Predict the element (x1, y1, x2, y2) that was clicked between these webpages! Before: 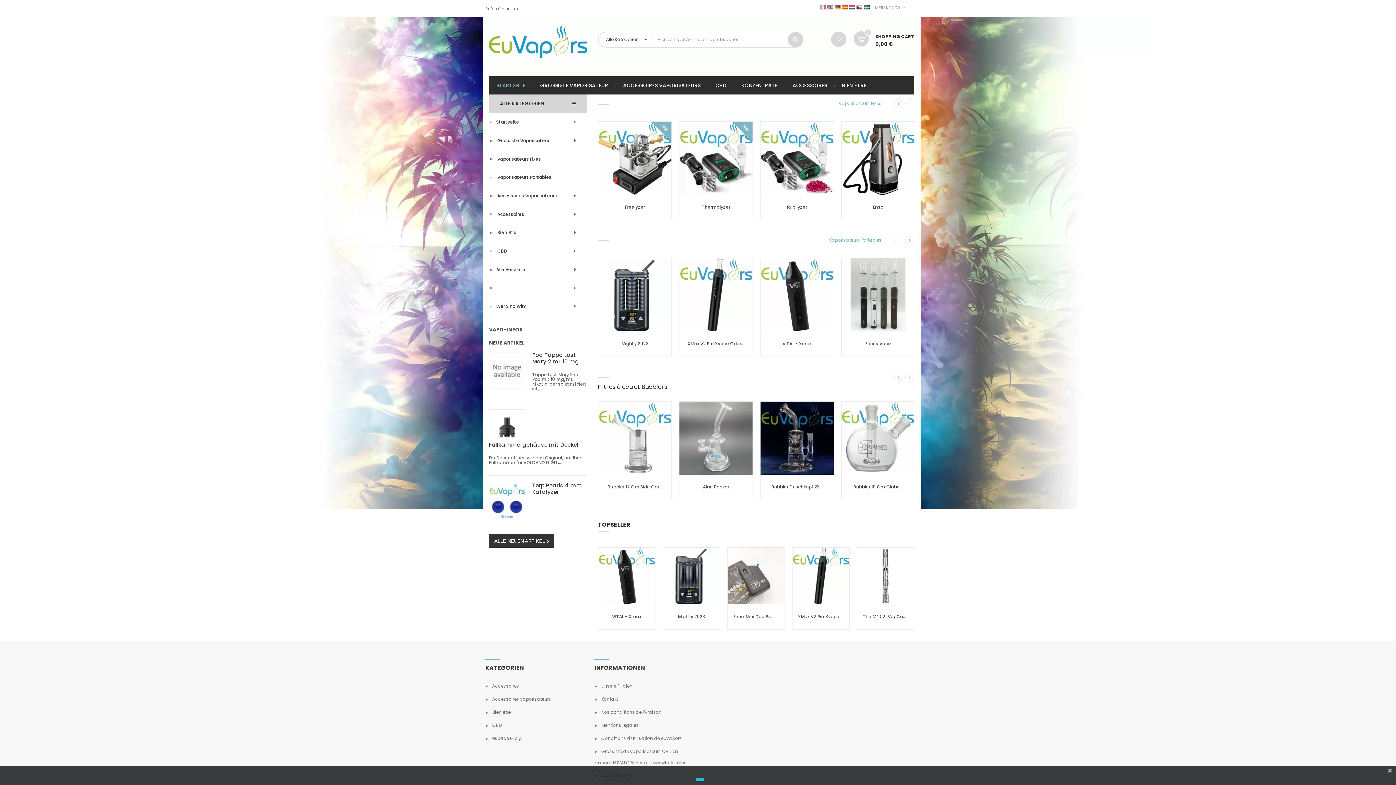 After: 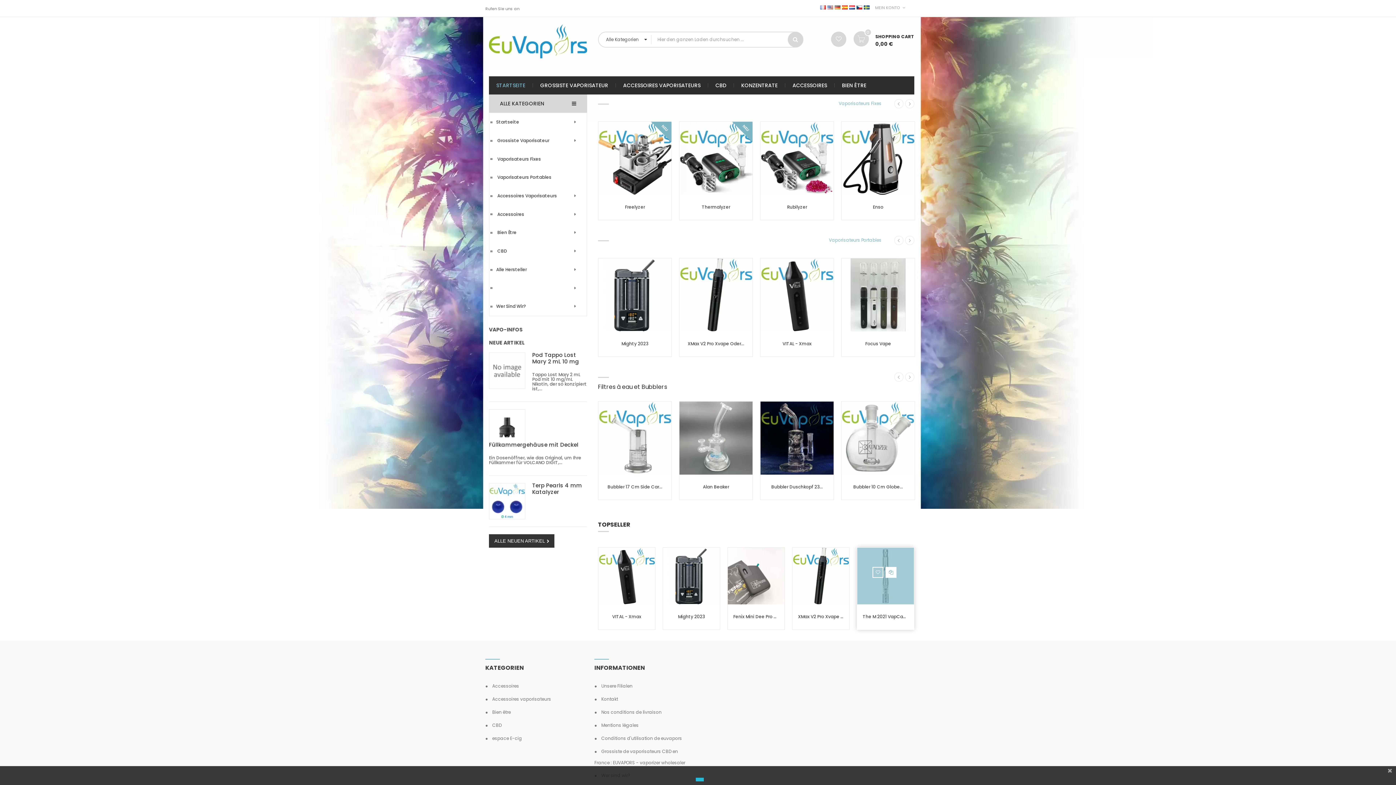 Action: label: Vergleiche bbox: (885, 567, 896, 578)